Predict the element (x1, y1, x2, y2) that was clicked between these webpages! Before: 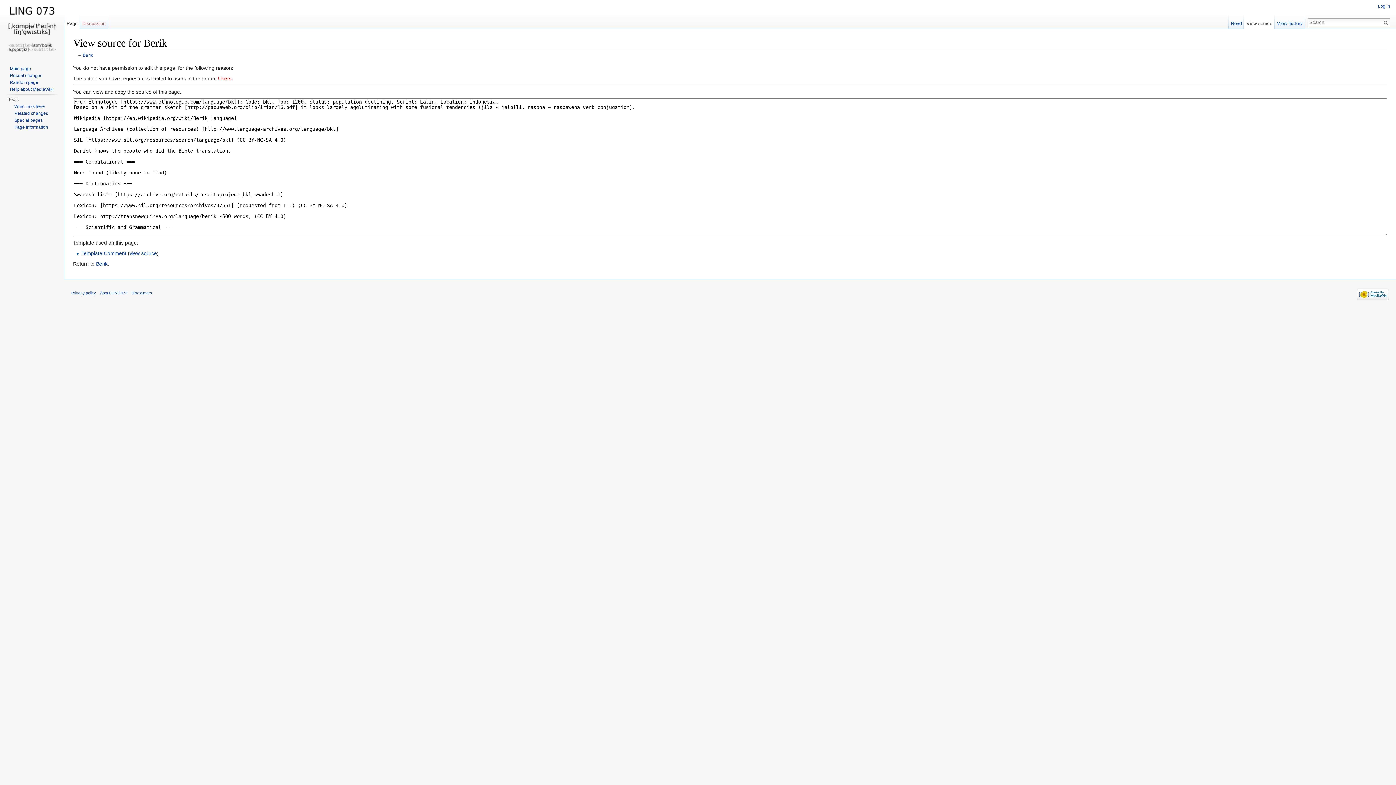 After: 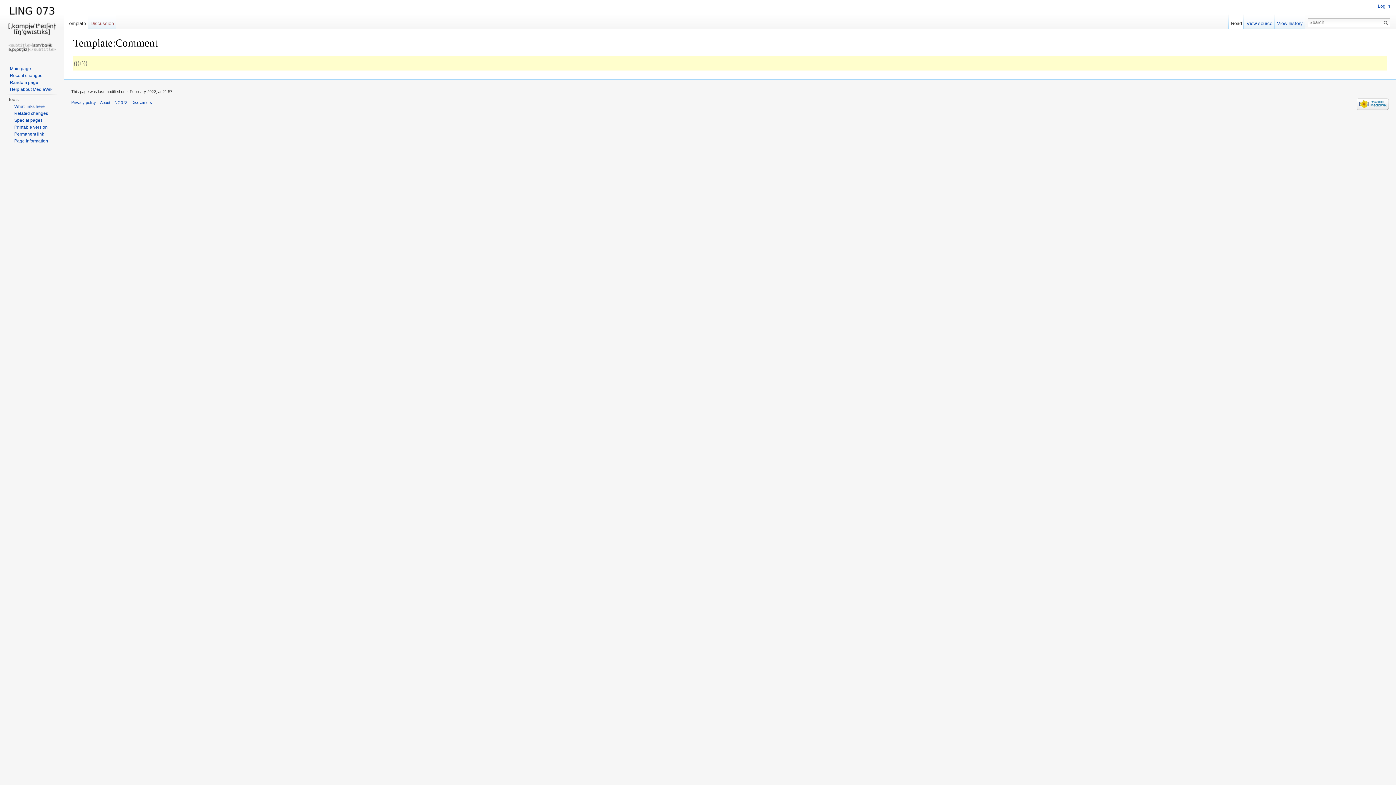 Action: label: Template:Comment bbox: (81, 250, 126, 256)